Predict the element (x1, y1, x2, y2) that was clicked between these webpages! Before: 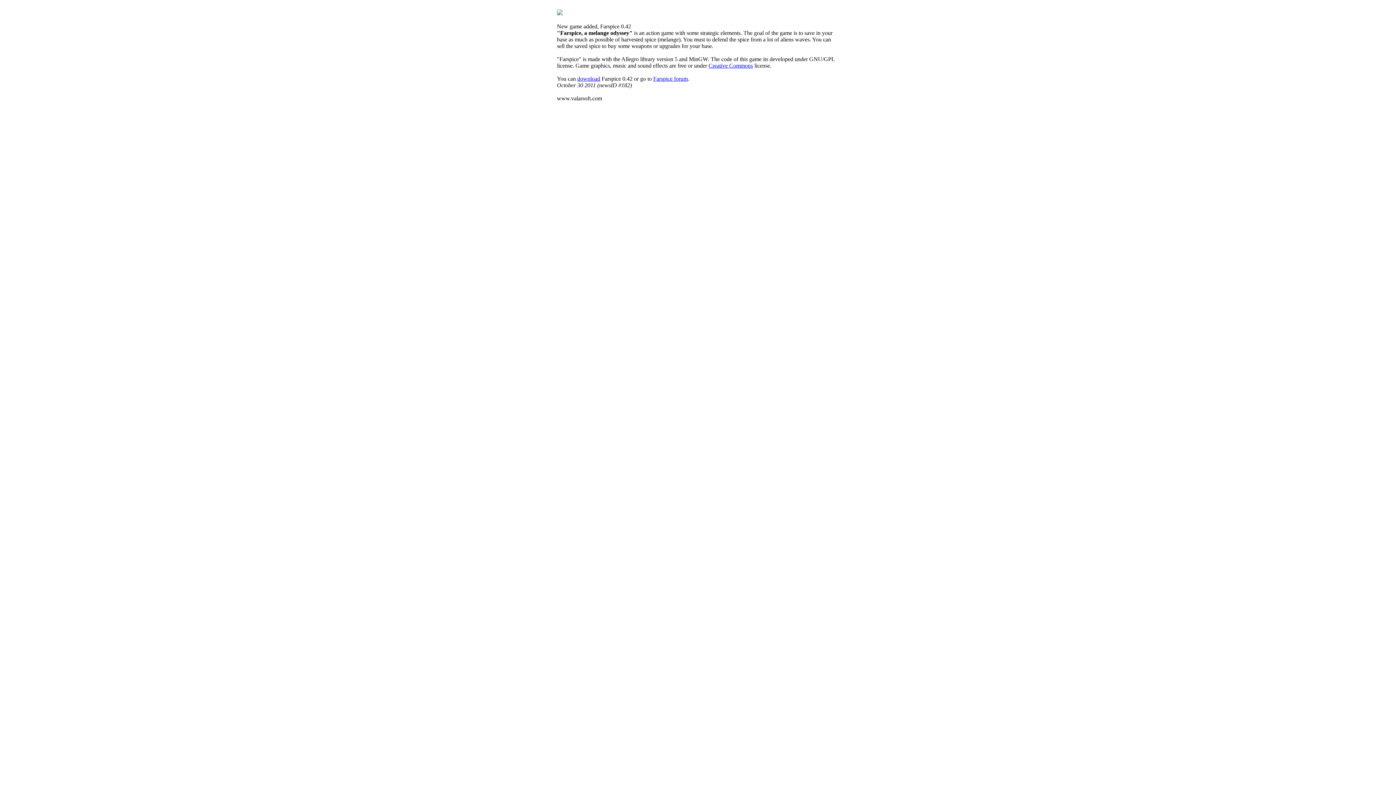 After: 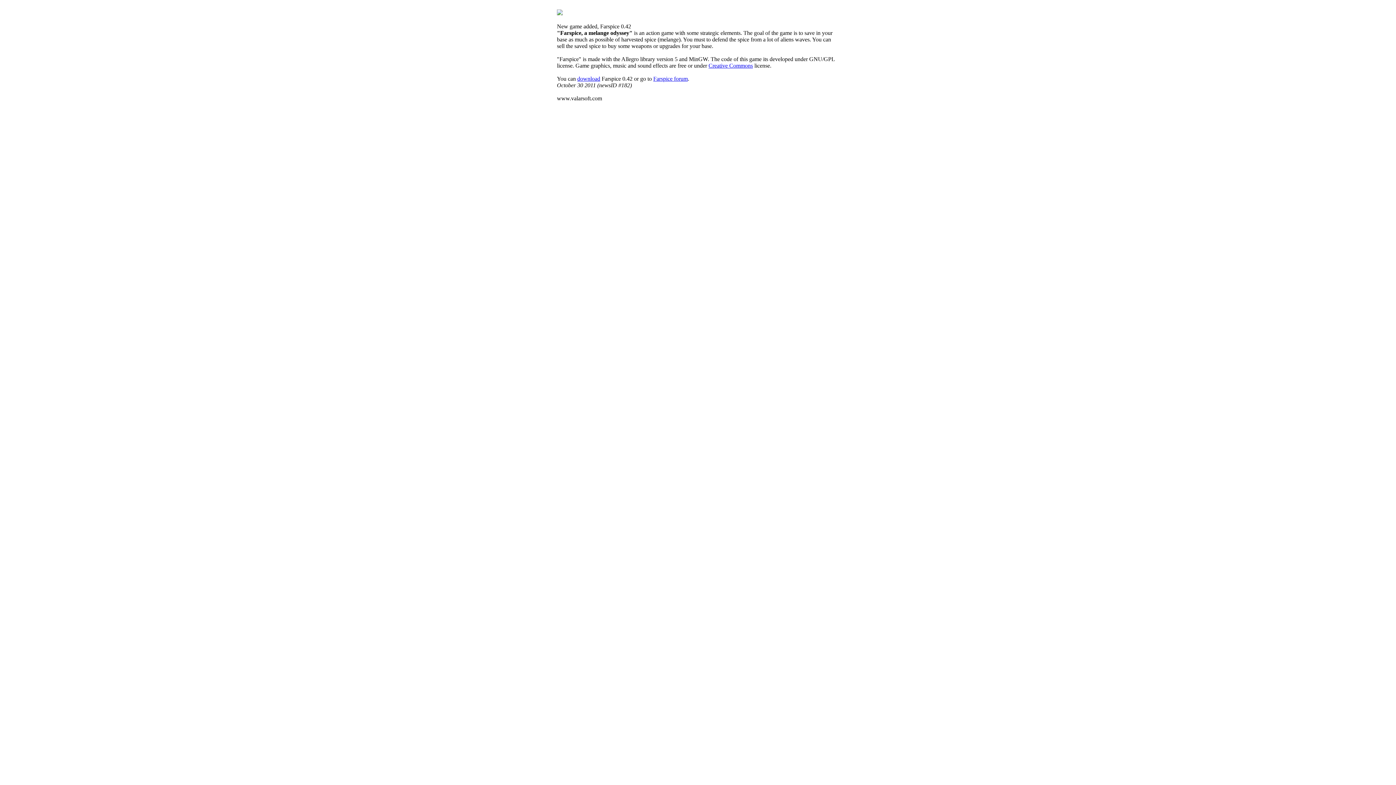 Action: bbox: (708, 62, 753, 68) label: Creative Commons